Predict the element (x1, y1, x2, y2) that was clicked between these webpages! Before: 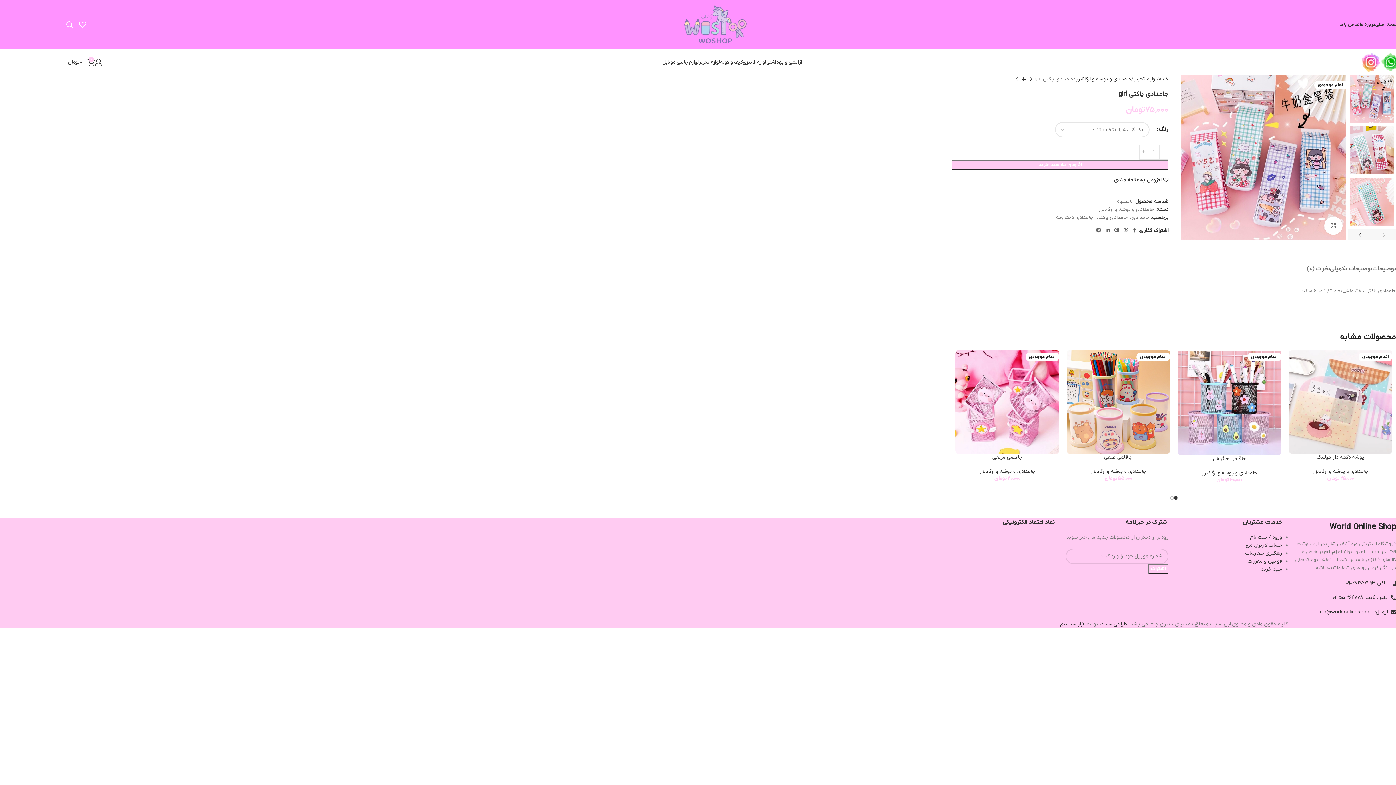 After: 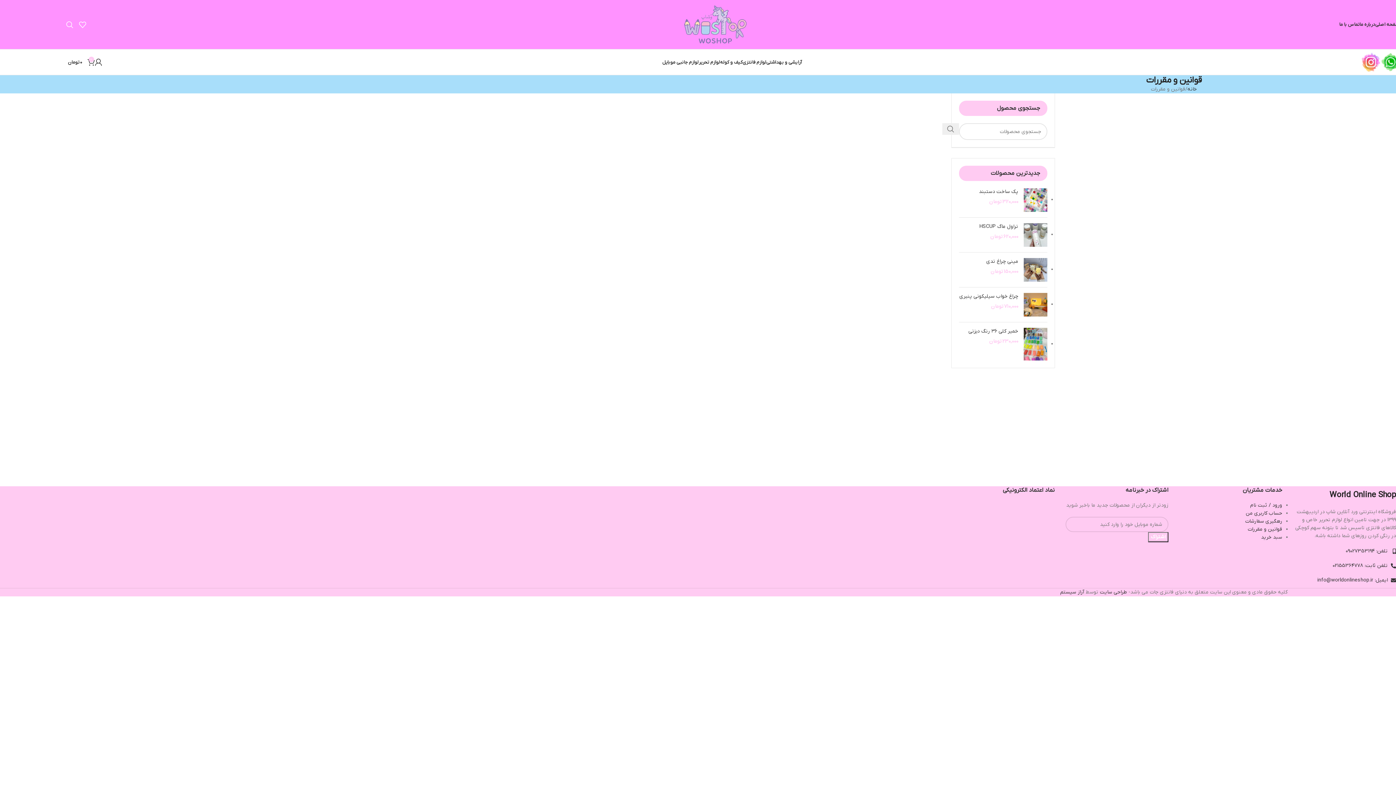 Action: bbox: (1248, 558, 1282, 564) label: قوانین و مقررات